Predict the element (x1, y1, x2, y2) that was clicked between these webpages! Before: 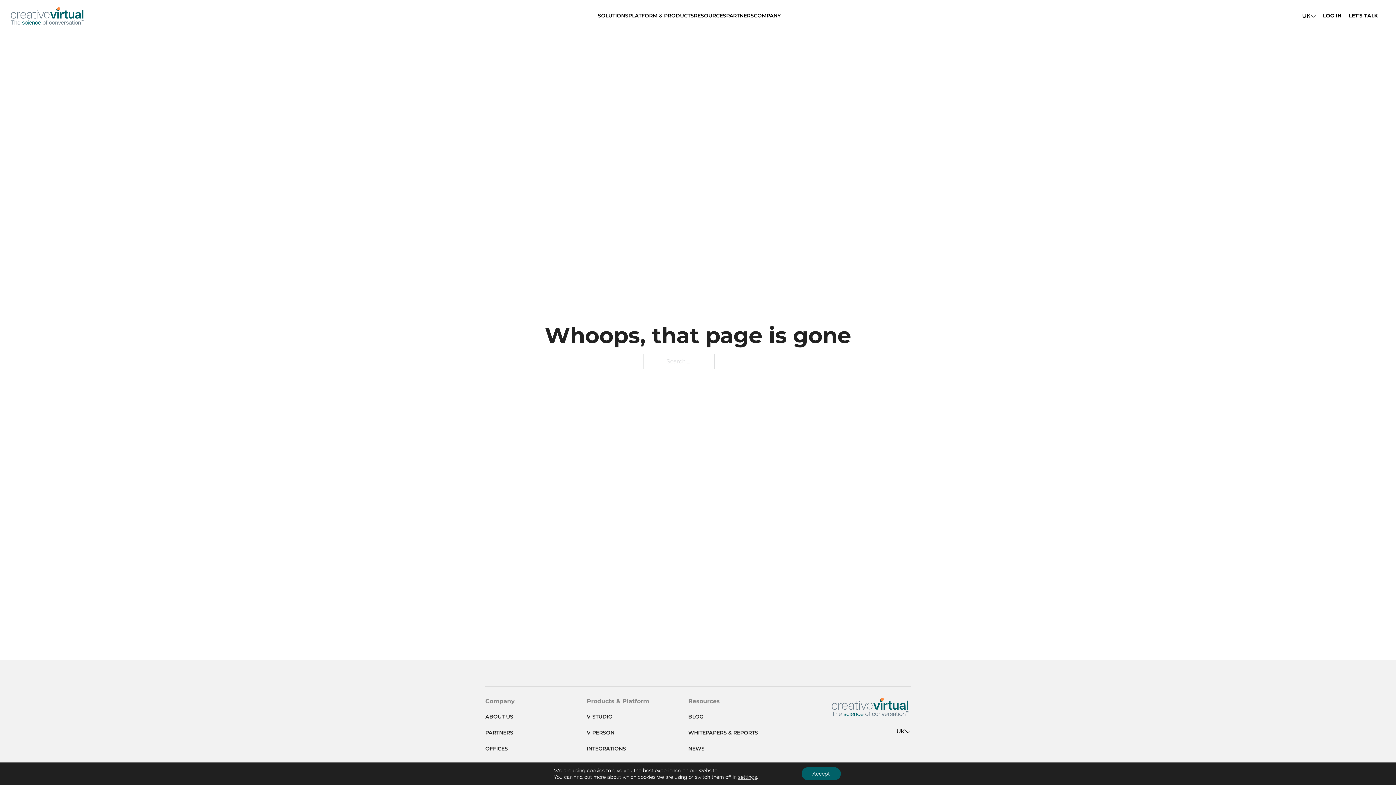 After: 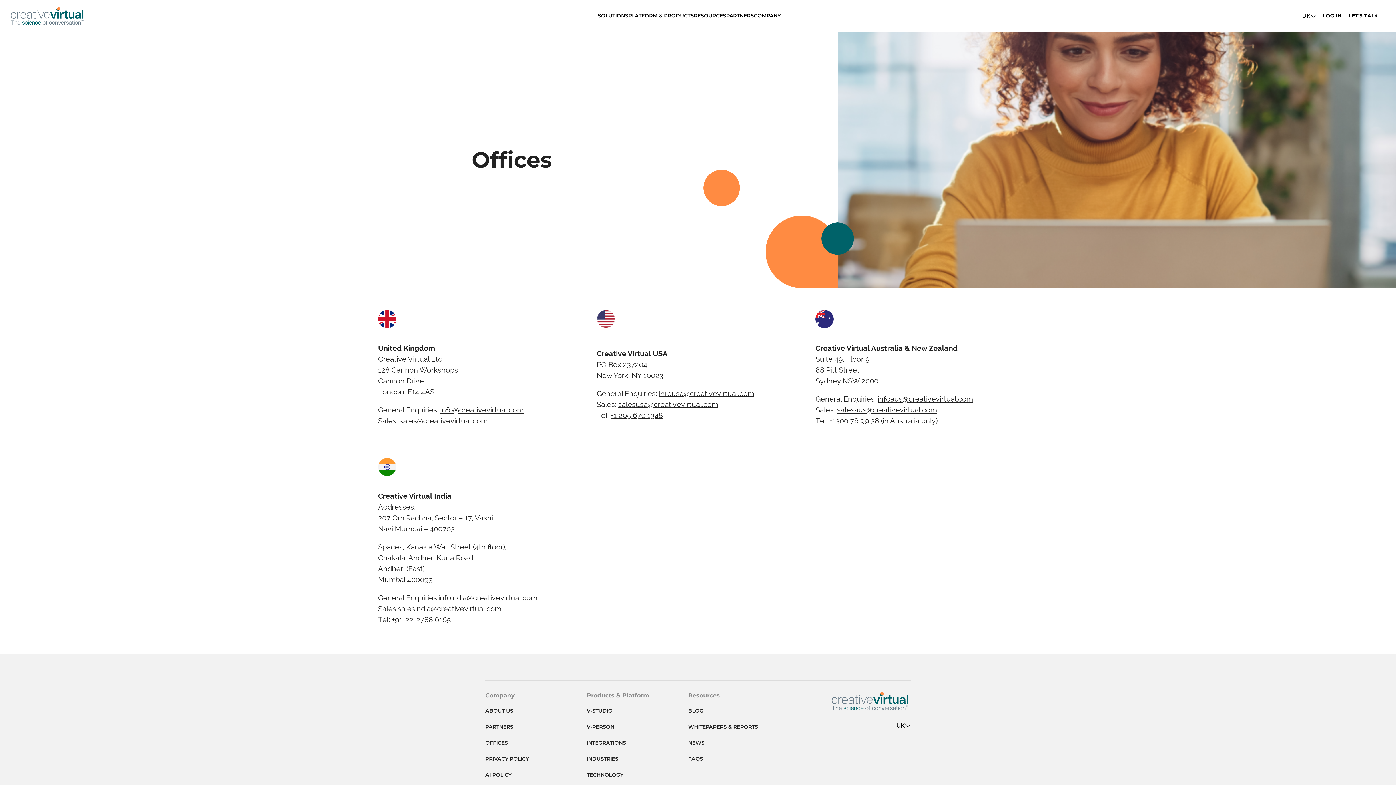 Action: bbox: (485, 745, 508, 752) label: OFFICES